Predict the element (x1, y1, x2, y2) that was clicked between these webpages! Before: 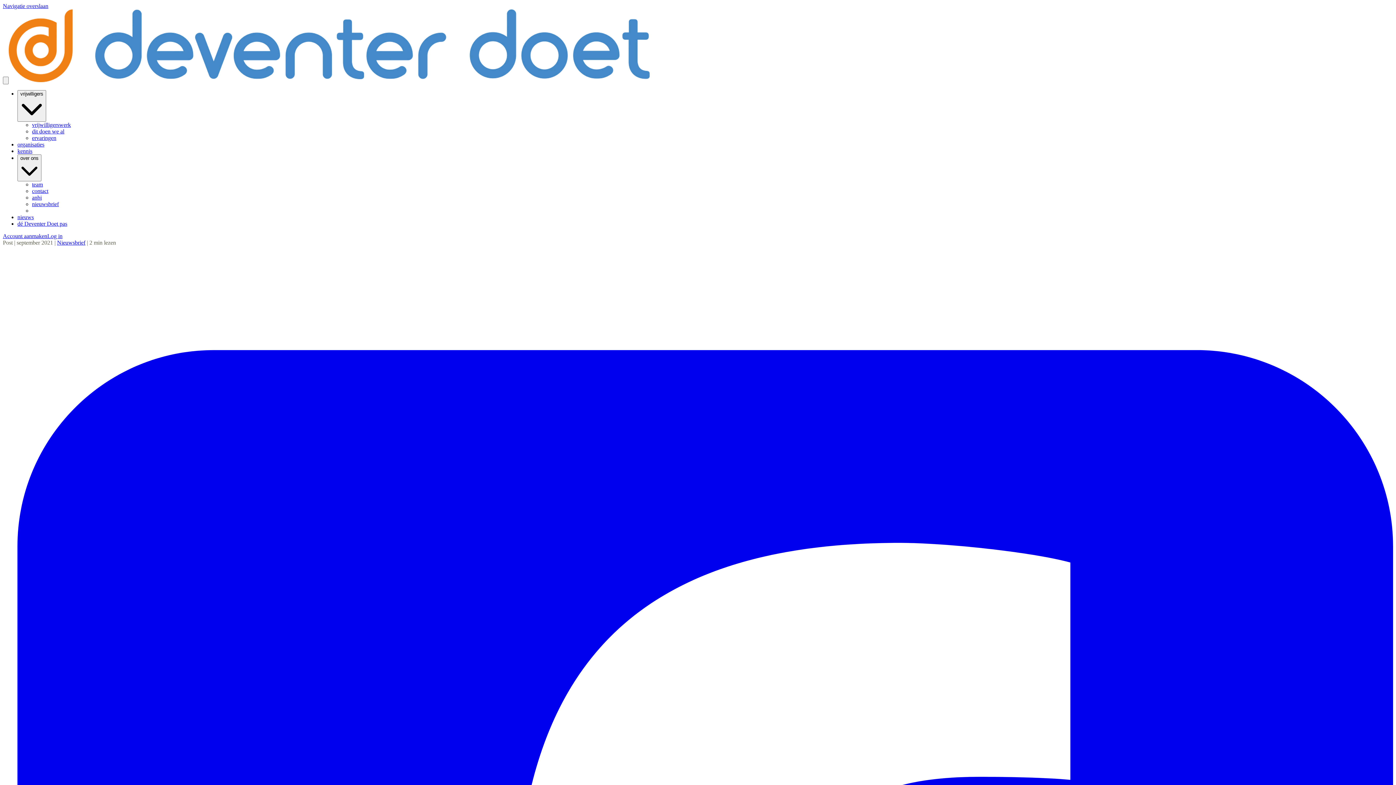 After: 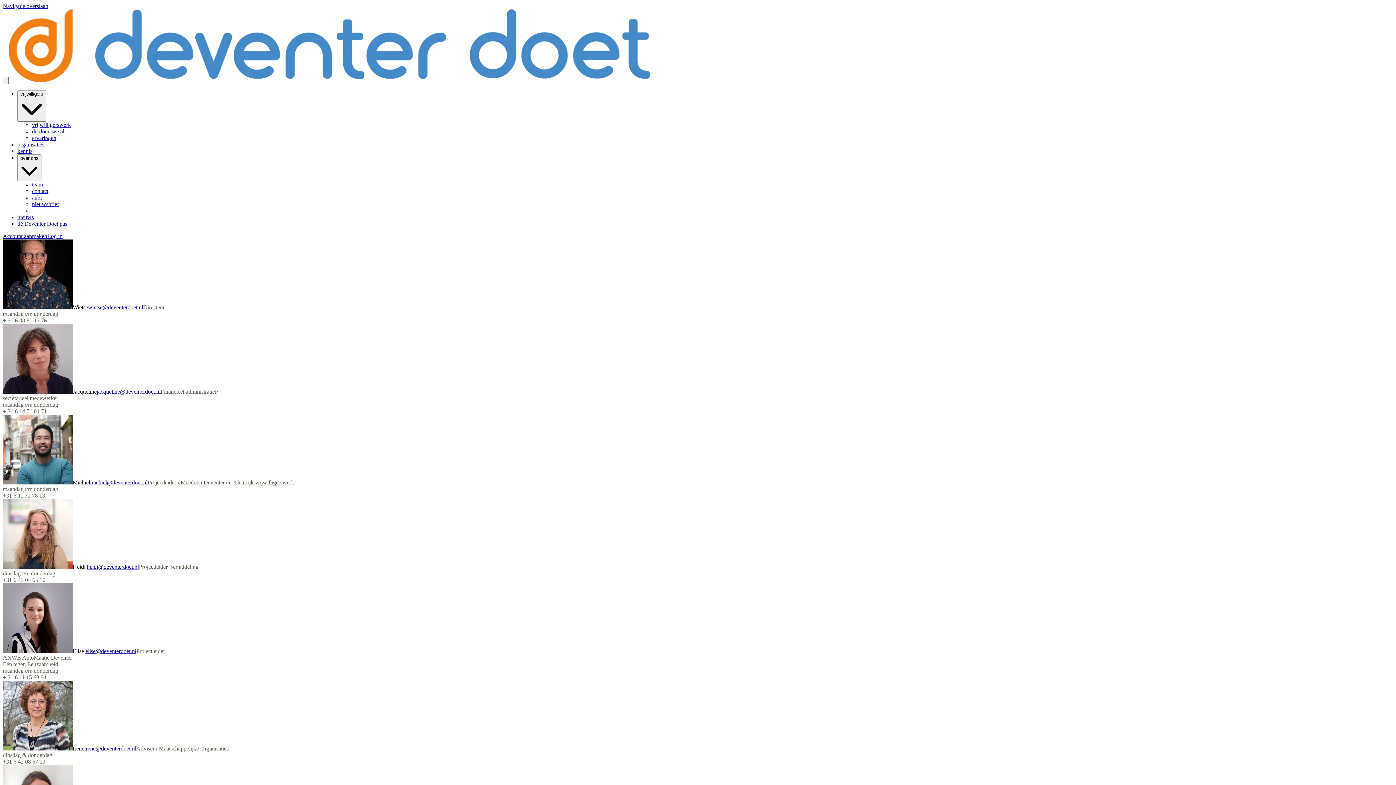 Action: label: team bbox: (32, 181, 42, 187)